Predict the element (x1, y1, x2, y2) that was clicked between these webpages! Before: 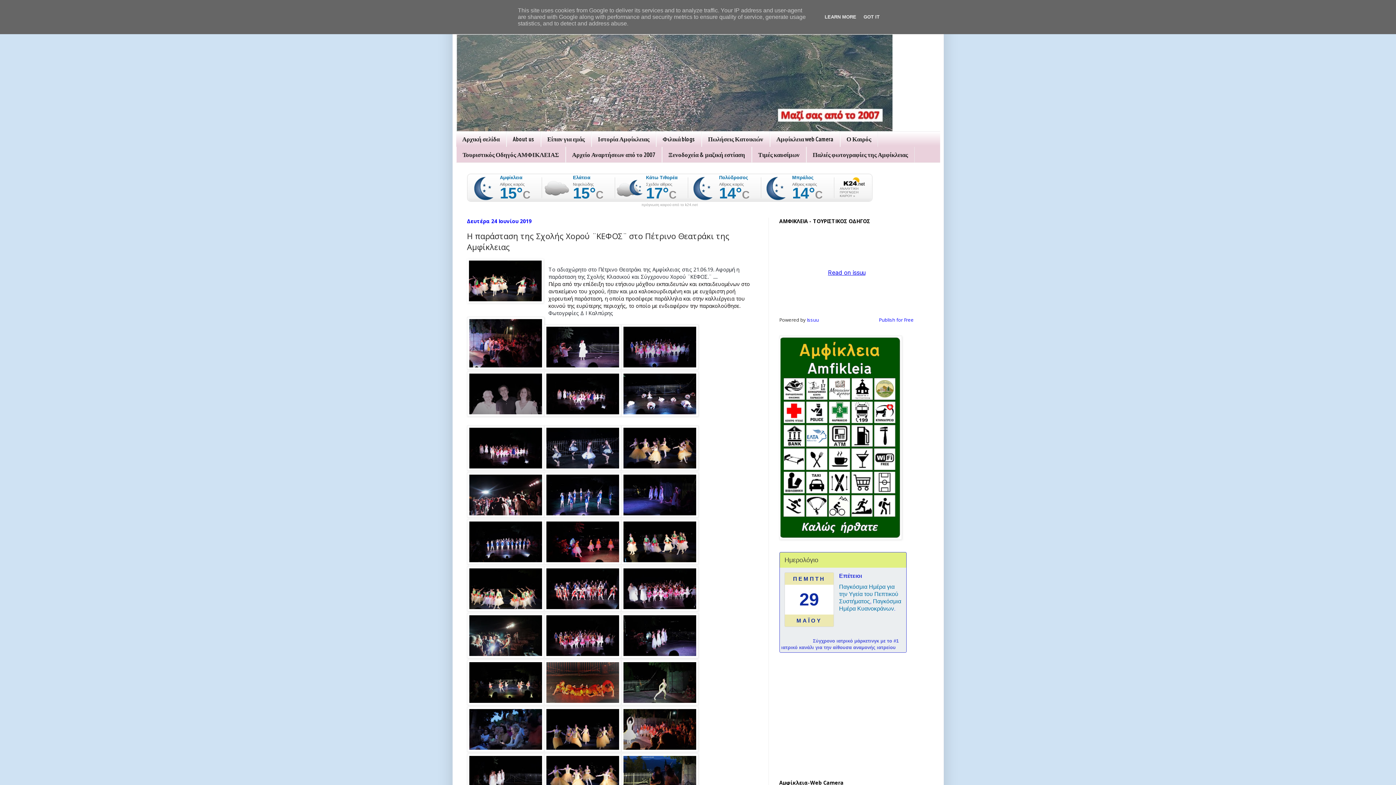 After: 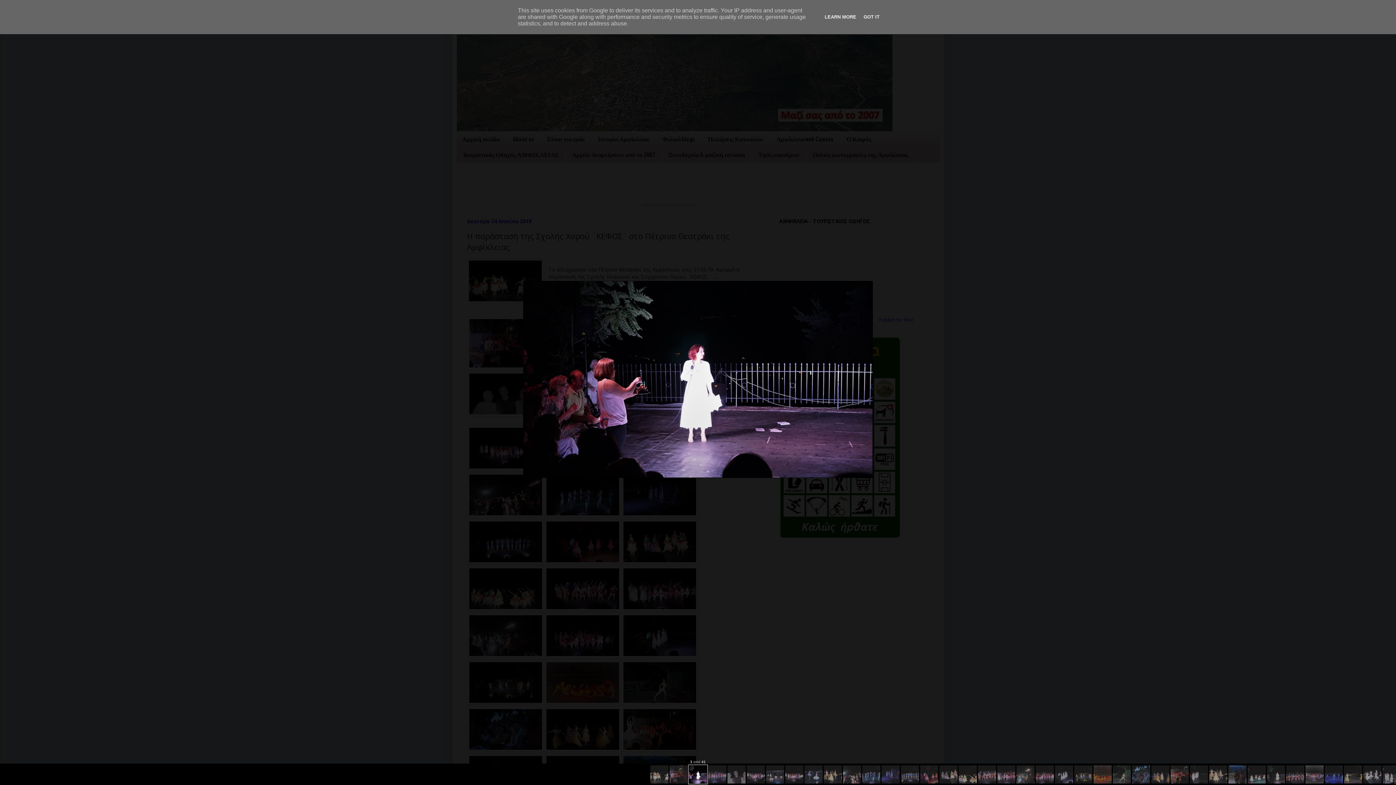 Action: bbox: (544, 364, 621, 371)